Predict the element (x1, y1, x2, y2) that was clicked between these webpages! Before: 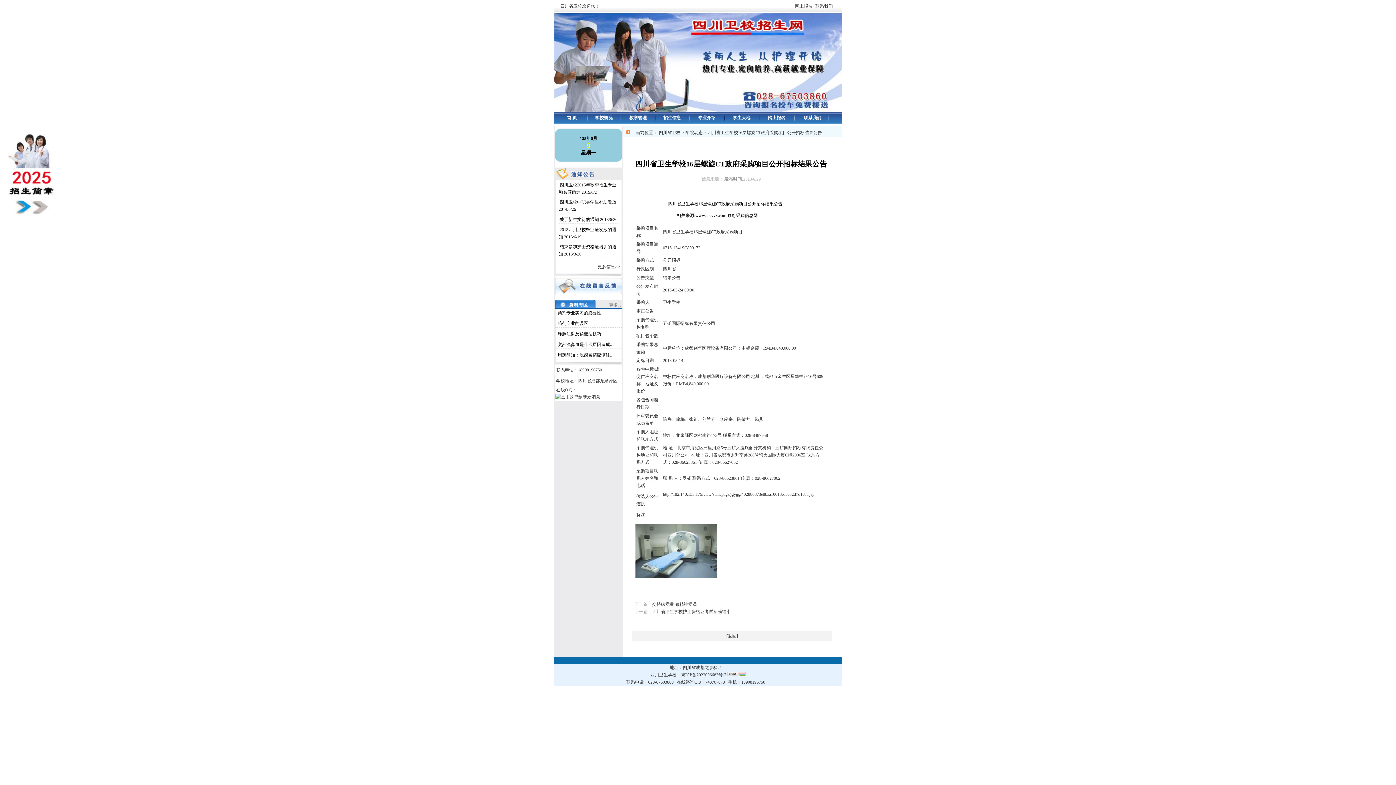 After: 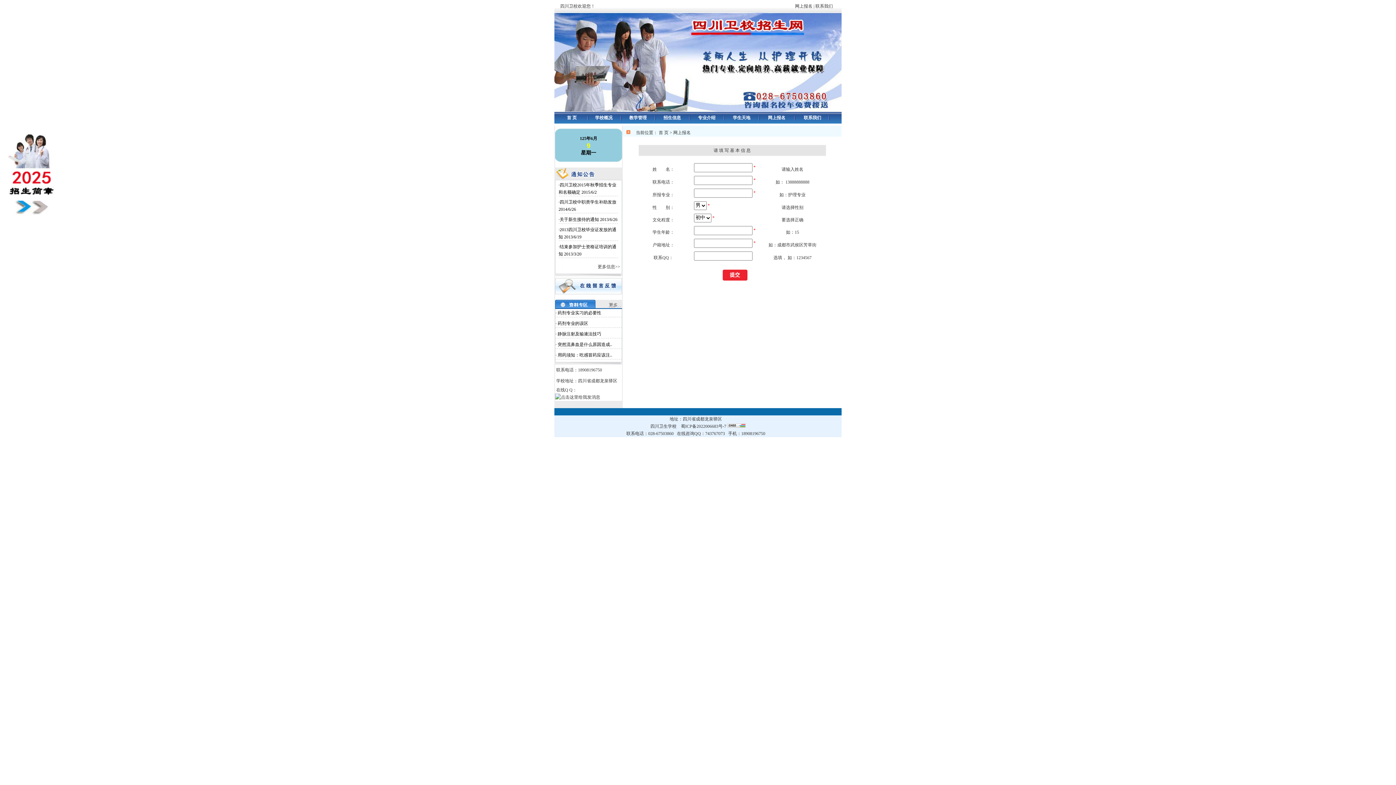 Action: bbox: (795, 3, 812, 8) label: 网上报名